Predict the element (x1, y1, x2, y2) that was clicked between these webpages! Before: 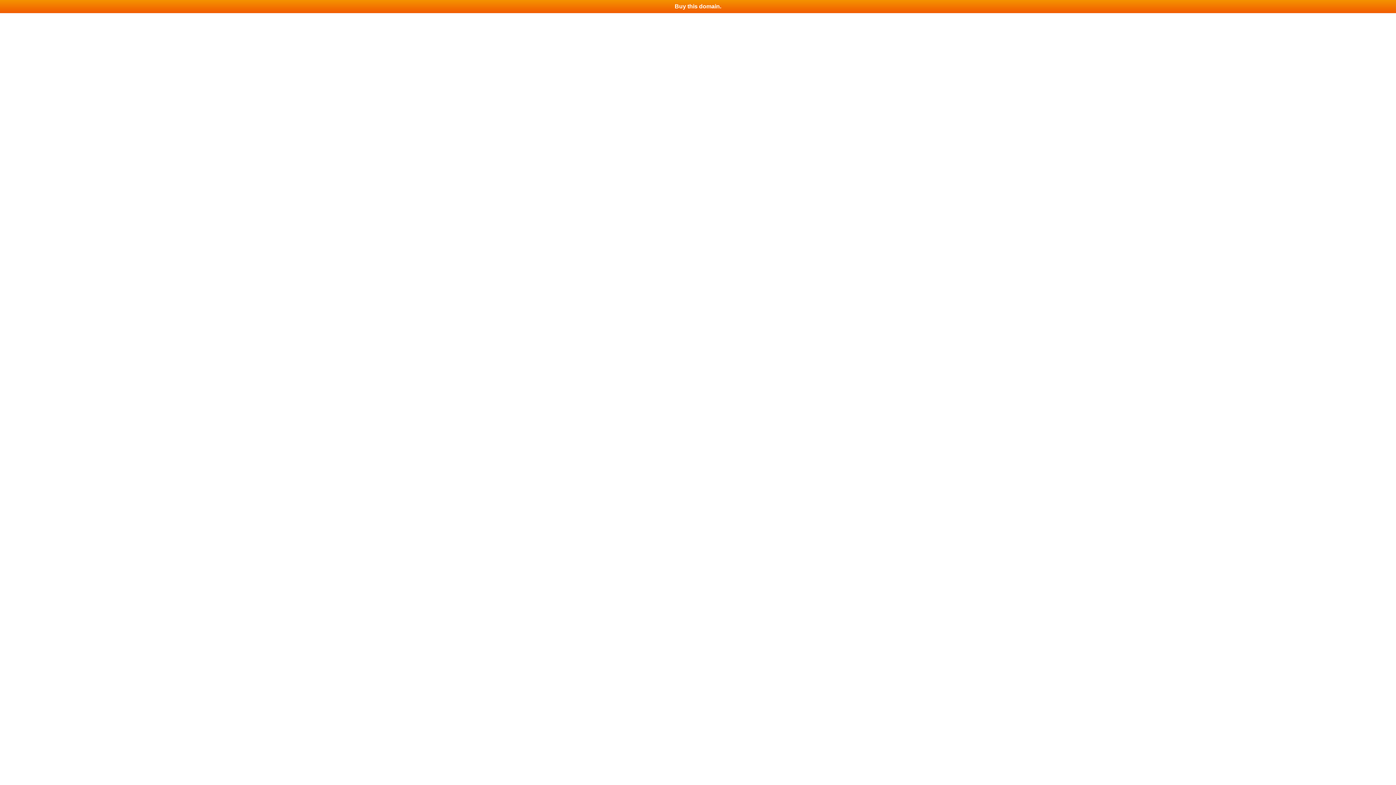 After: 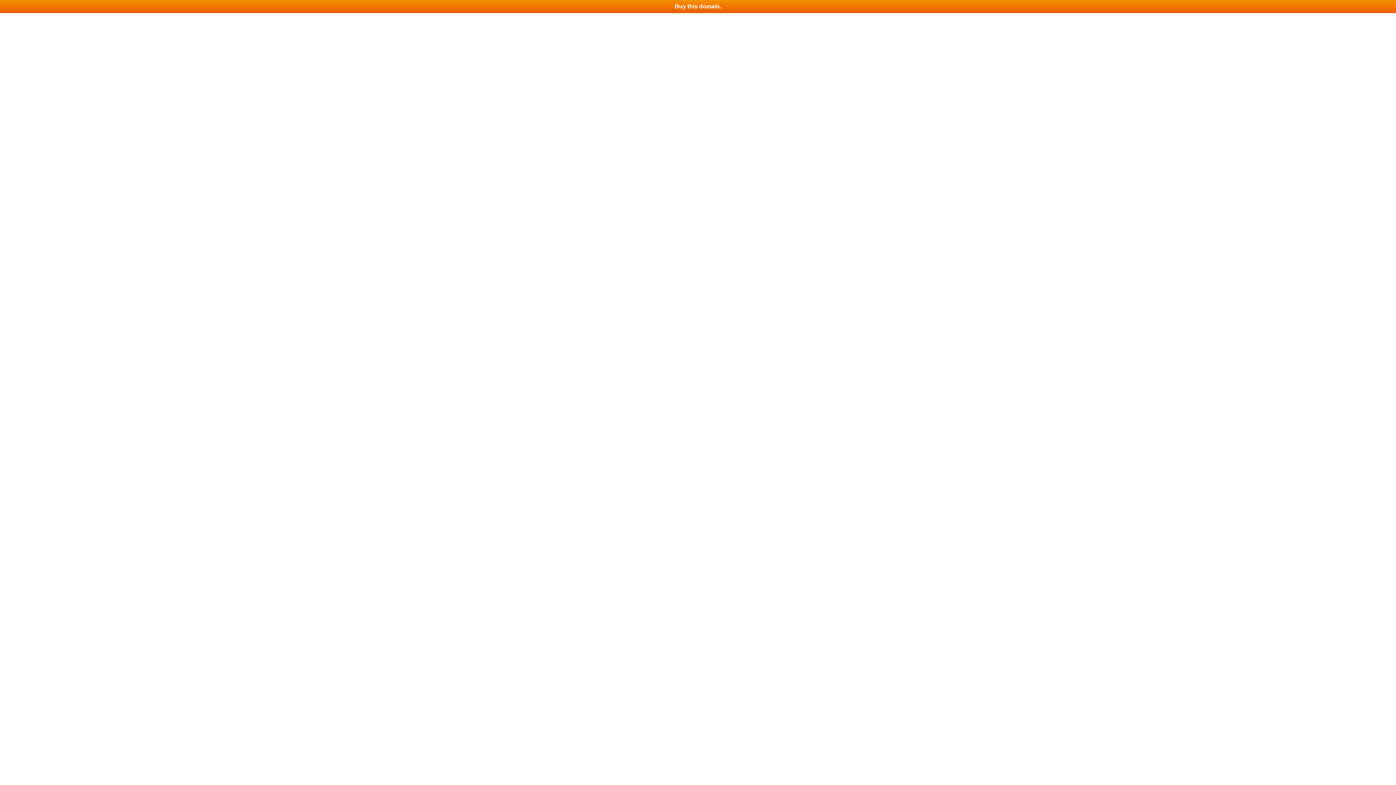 Action: bbox: (0, 0, 1396, 13) label: Buy this domain.